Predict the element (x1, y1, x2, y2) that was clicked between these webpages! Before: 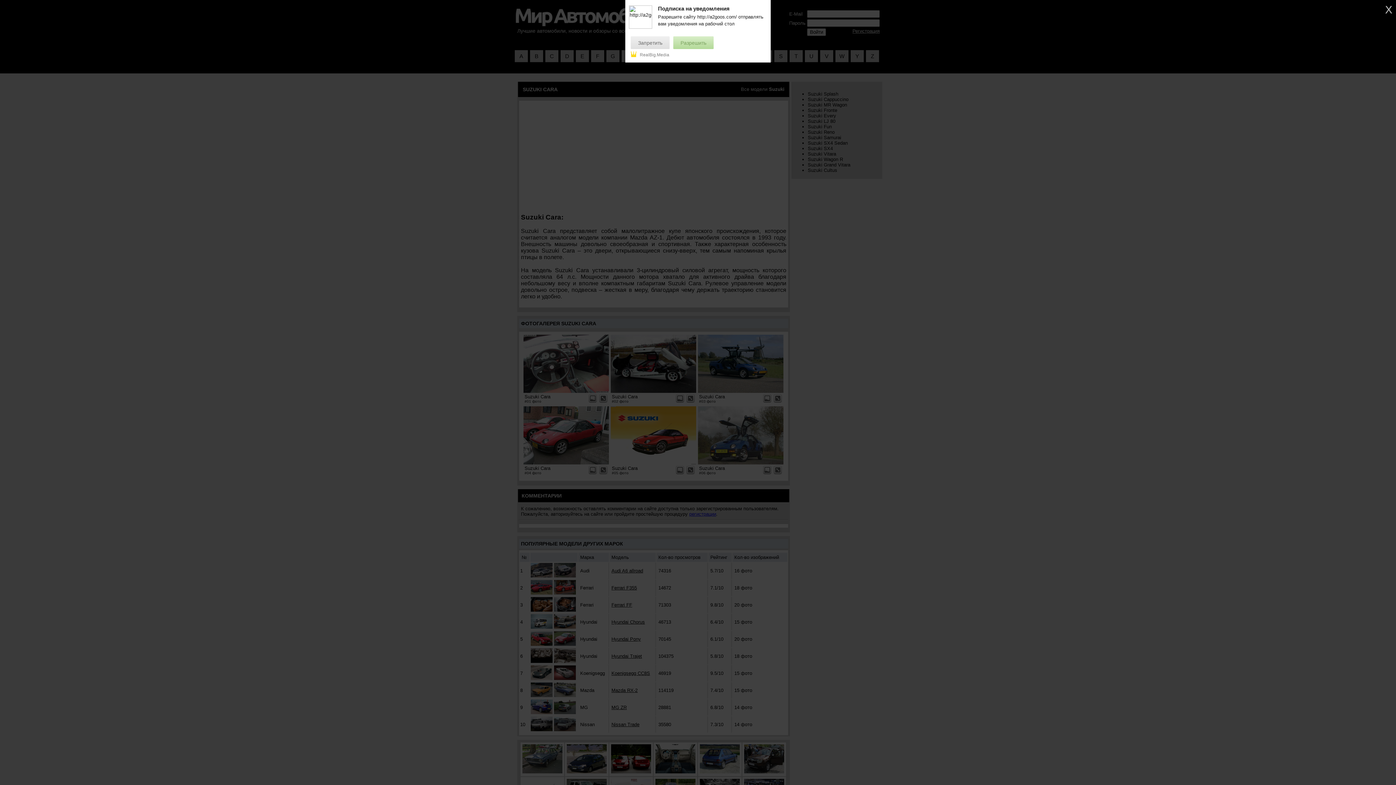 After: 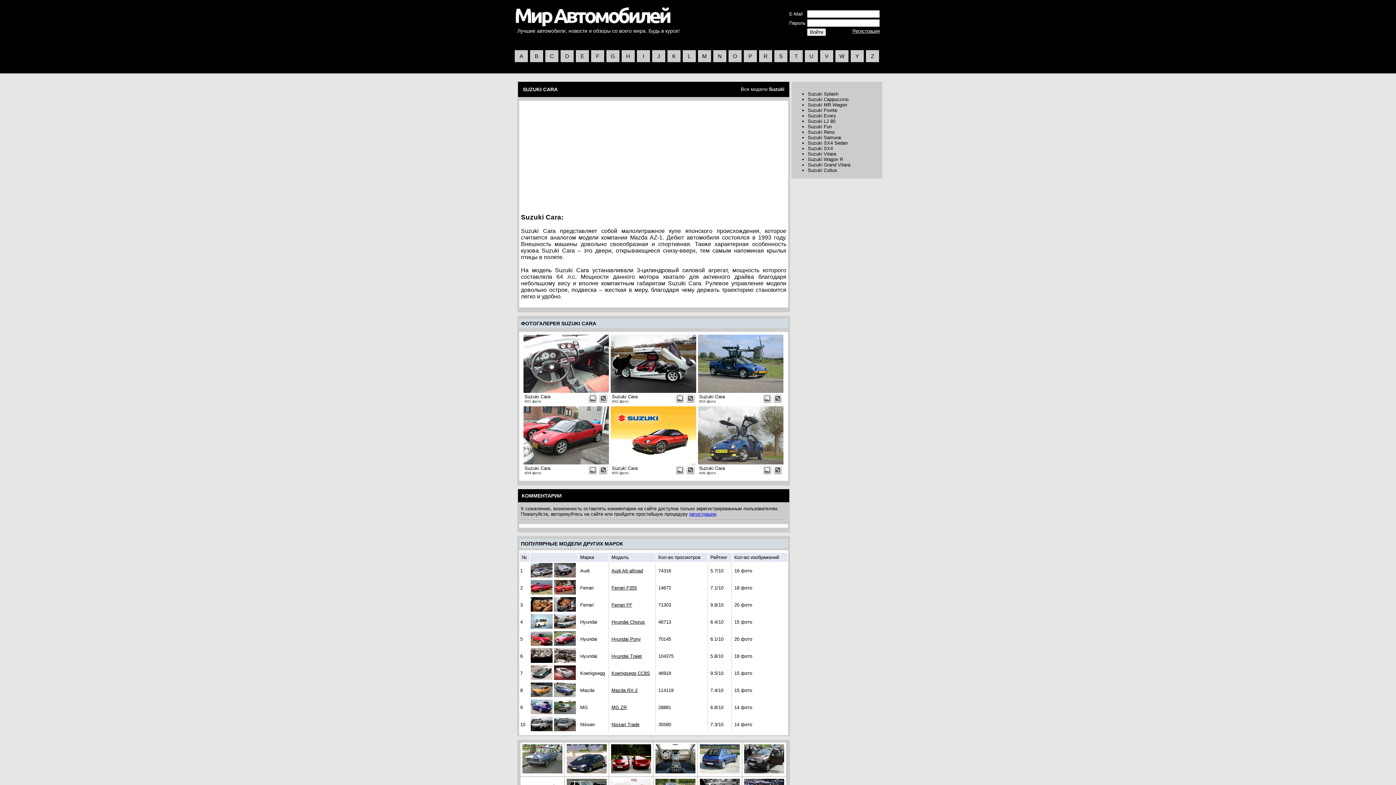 Action: label: Запретить bbox: (630, 36, 669, 49)